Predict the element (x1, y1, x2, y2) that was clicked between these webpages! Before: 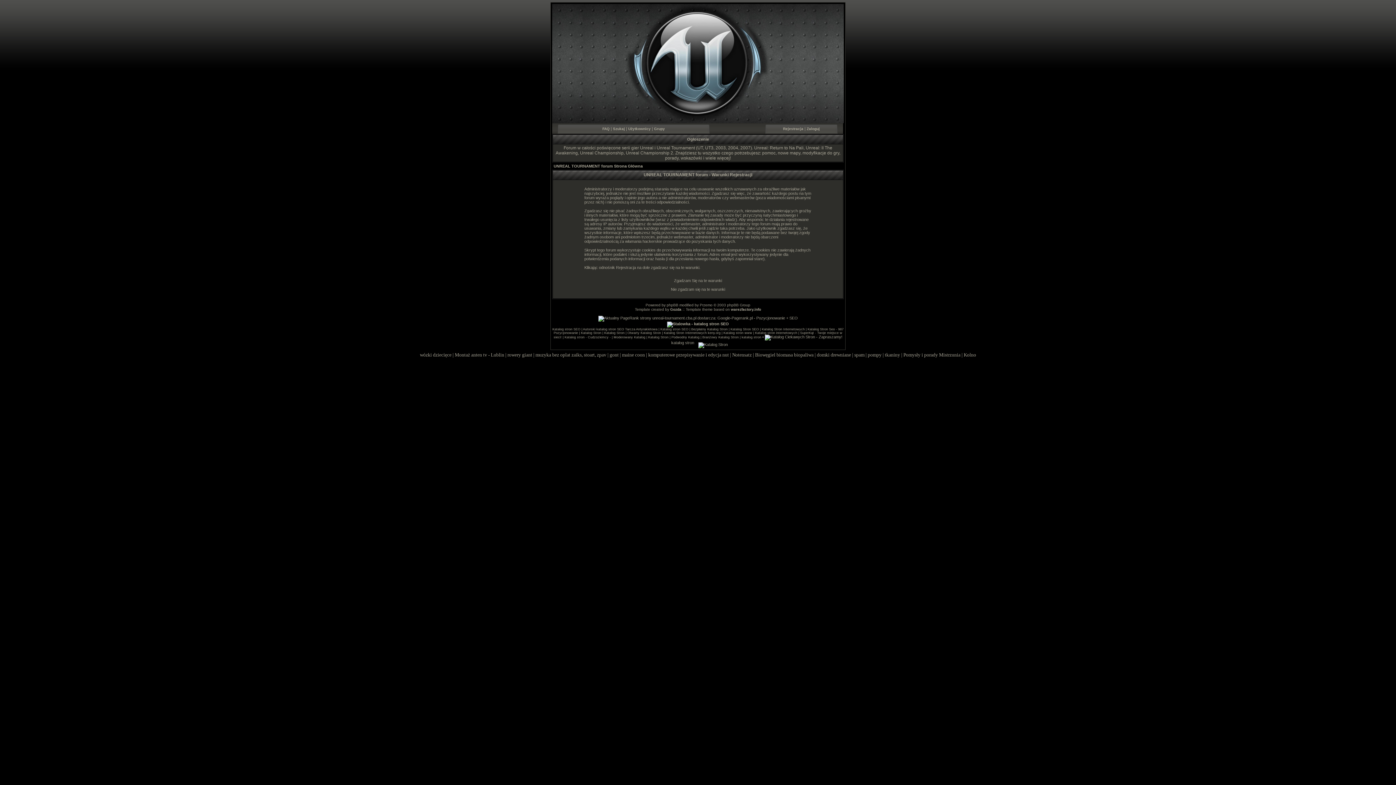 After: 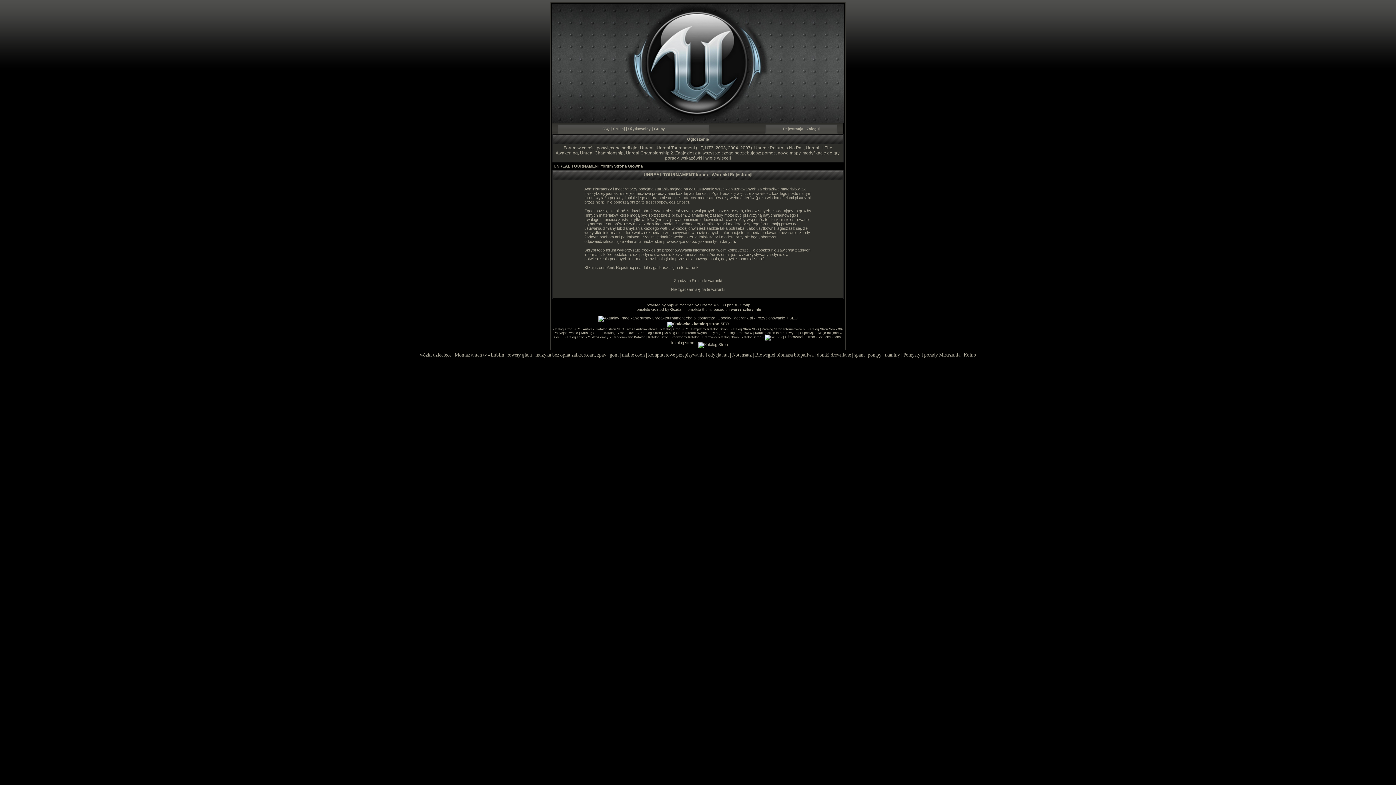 Action: bbox: (765, 334, 842, 339)